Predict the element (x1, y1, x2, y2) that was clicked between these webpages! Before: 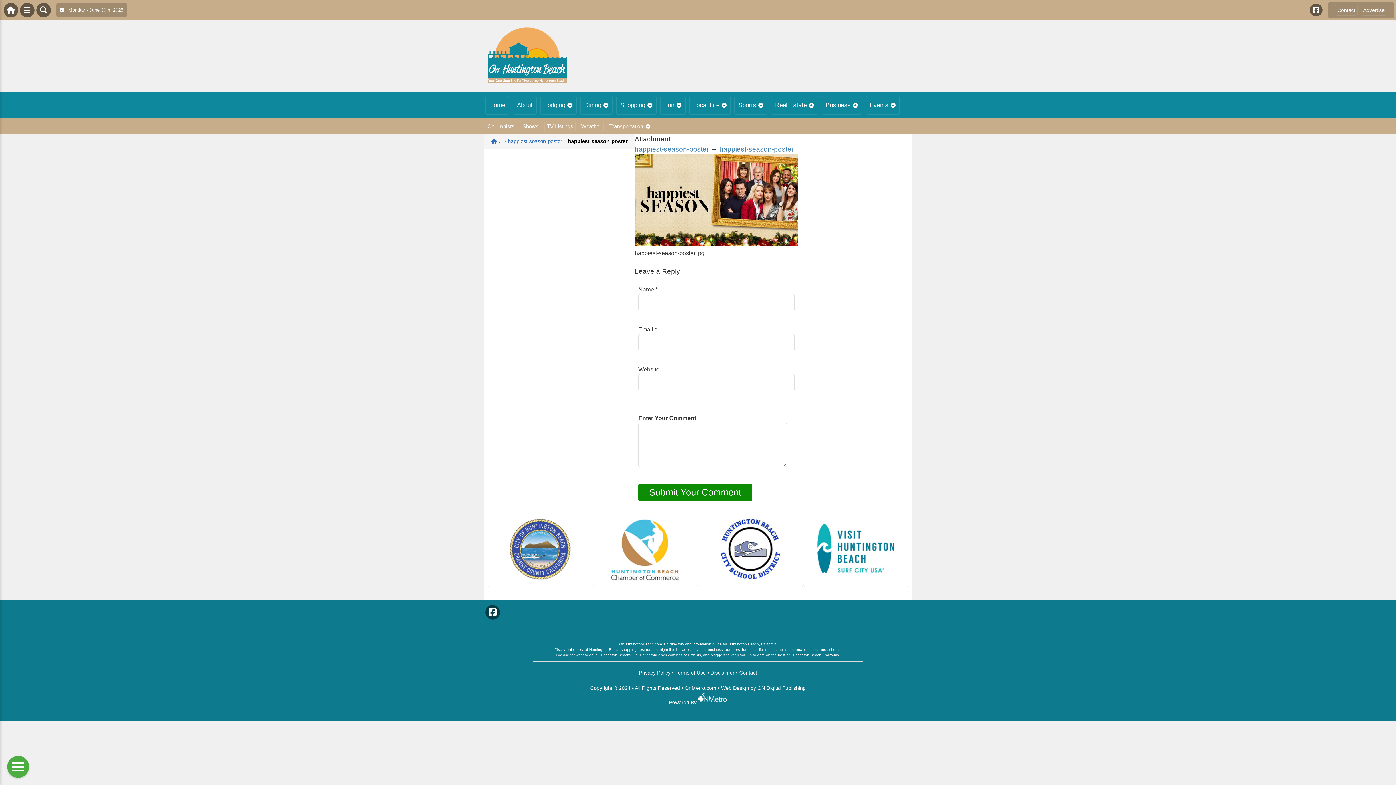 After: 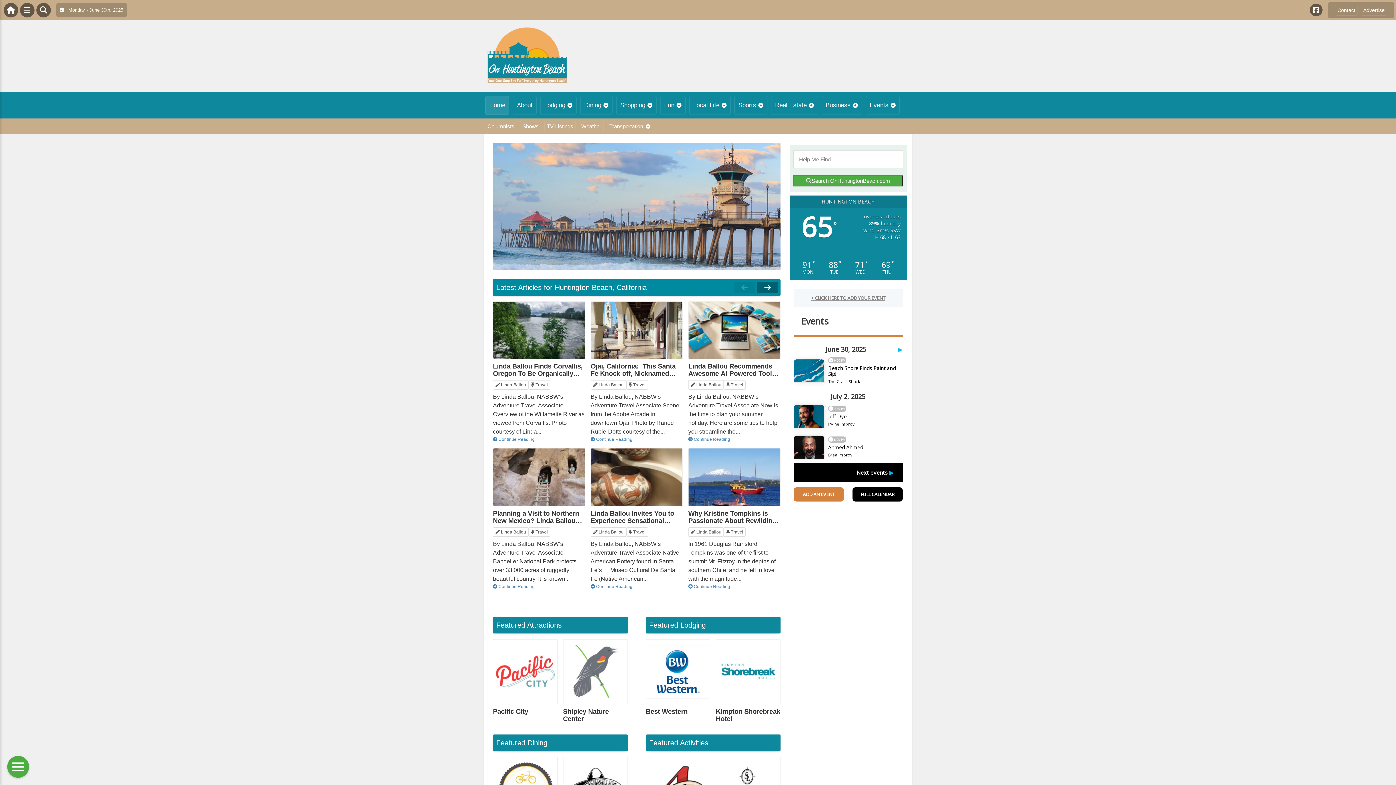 Action: bbox: (491, 138, 497, 144) label: Home